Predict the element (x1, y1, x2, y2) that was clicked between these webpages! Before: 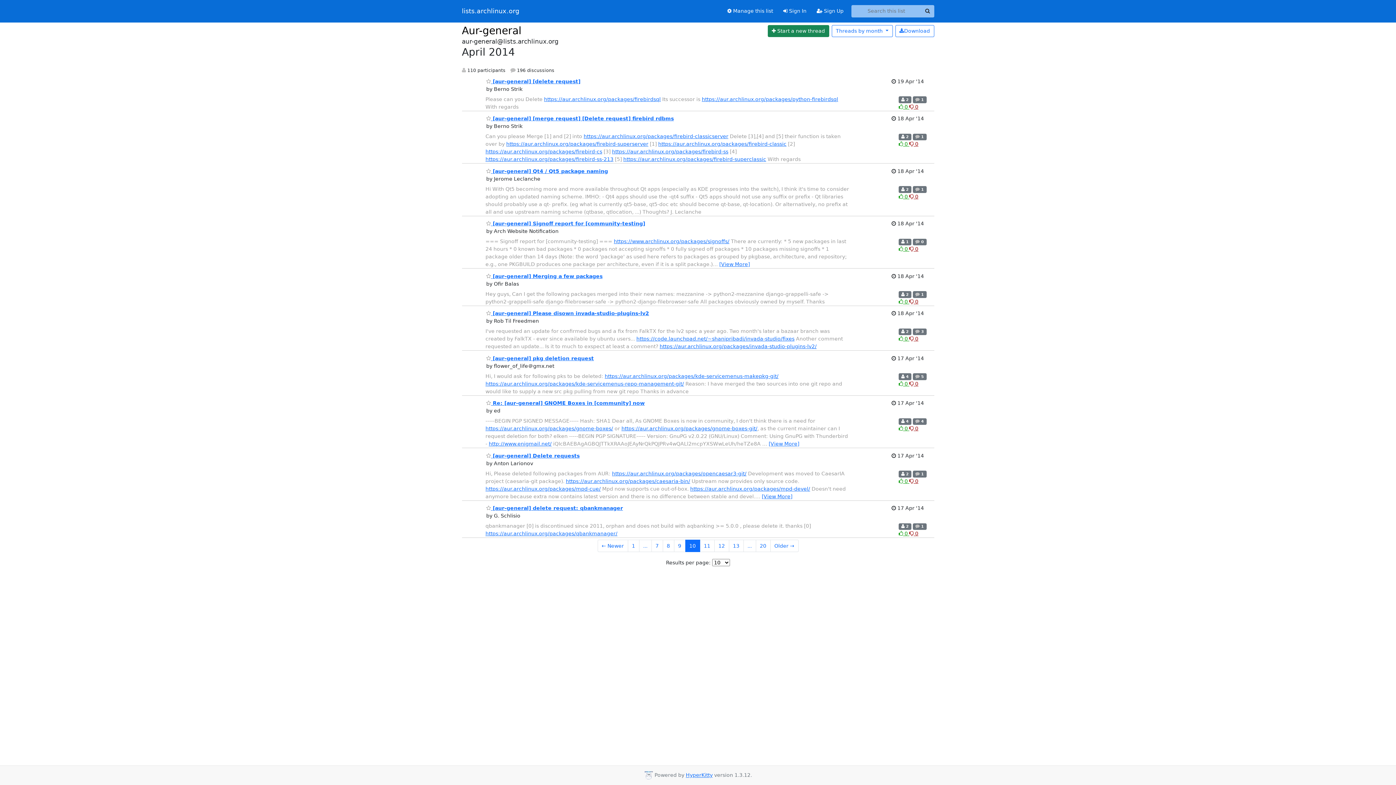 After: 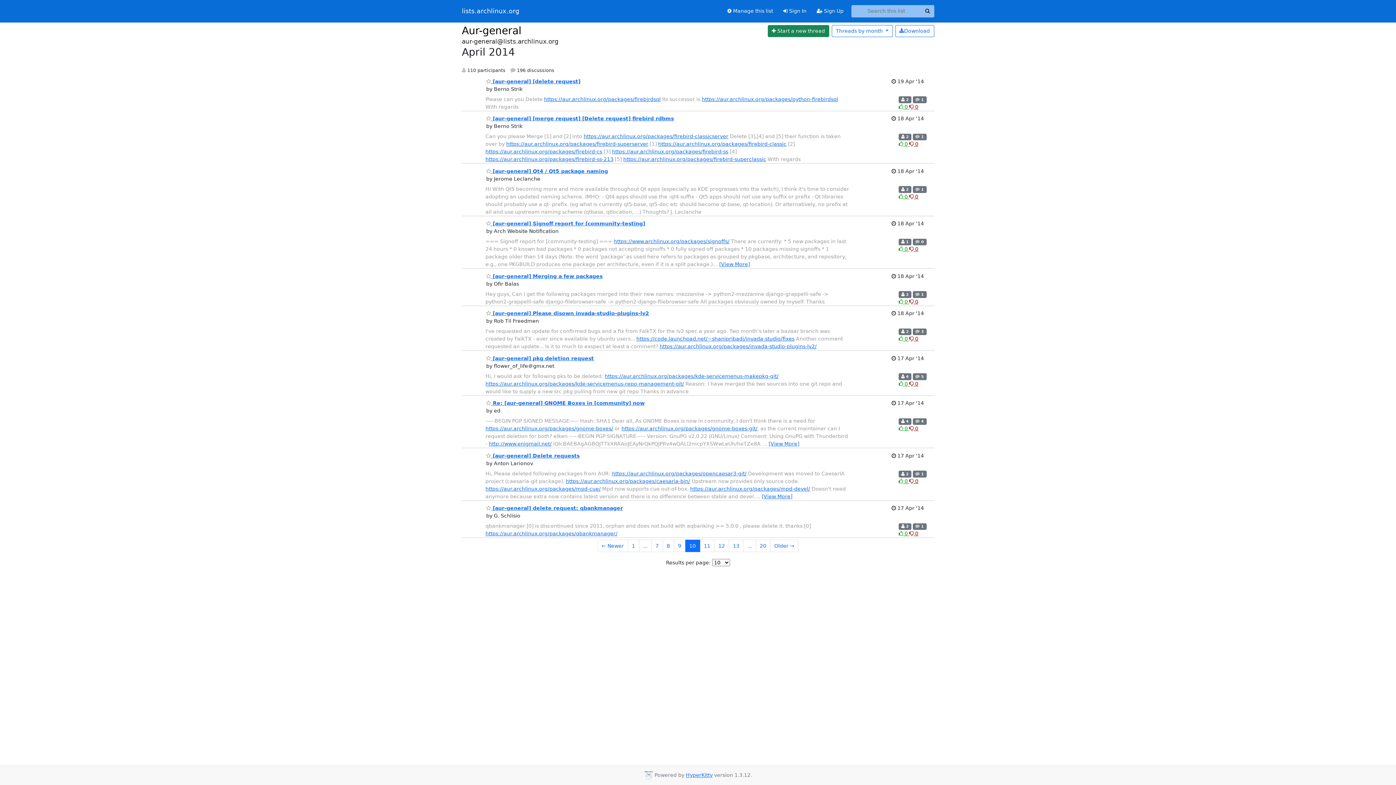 Action: label: Dislike thread bbox: (909, 381, 918, 386)